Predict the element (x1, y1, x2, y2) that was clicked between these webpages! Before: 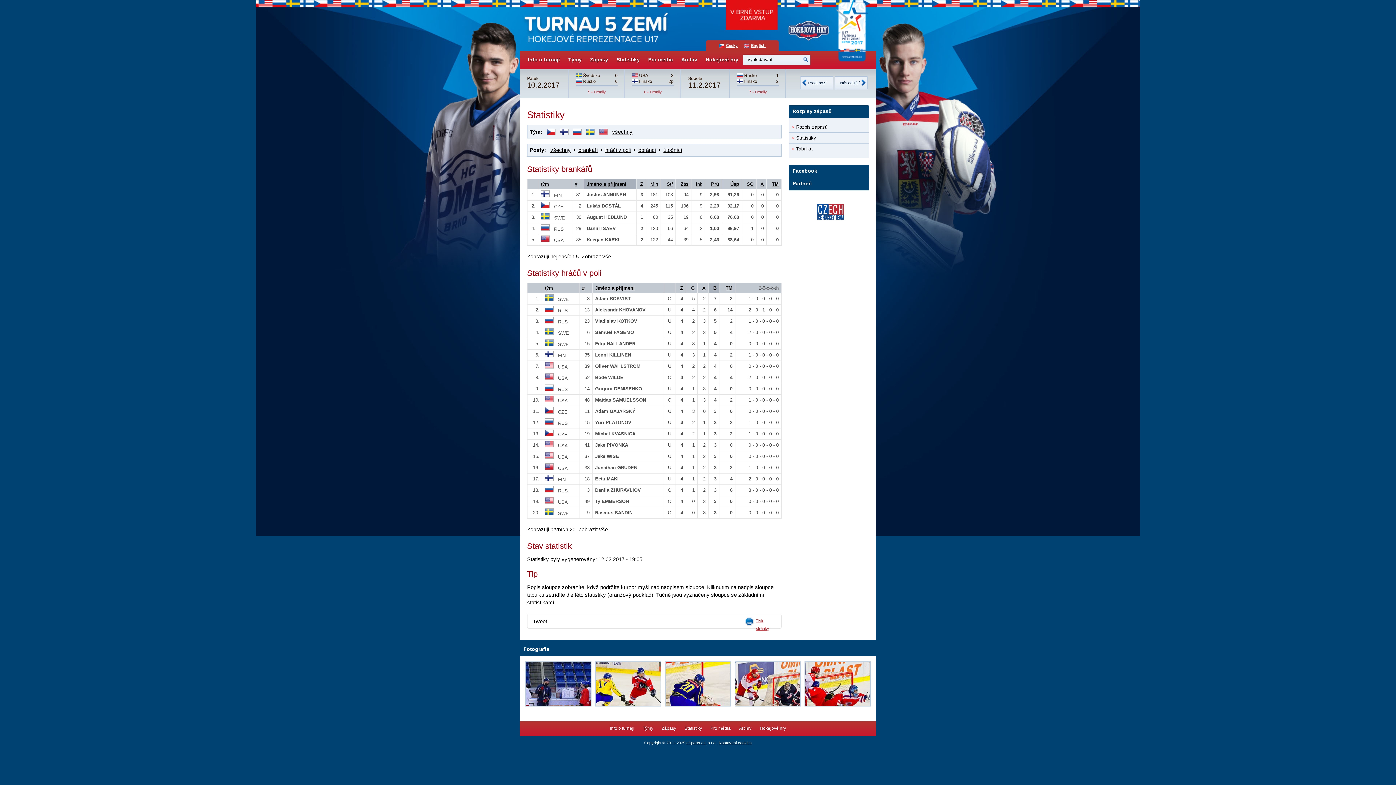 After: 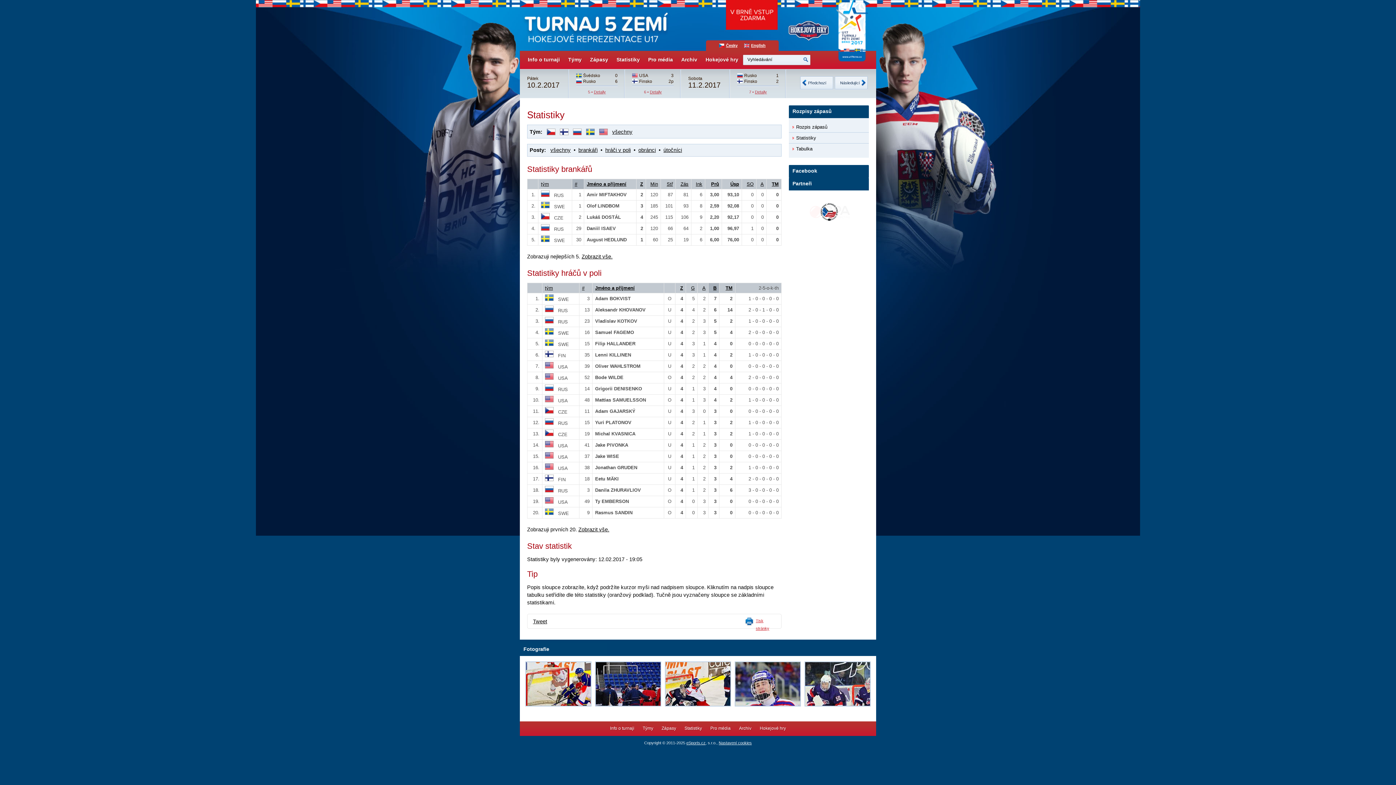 Action: label: # bbox: (574, 181, 577, 186)